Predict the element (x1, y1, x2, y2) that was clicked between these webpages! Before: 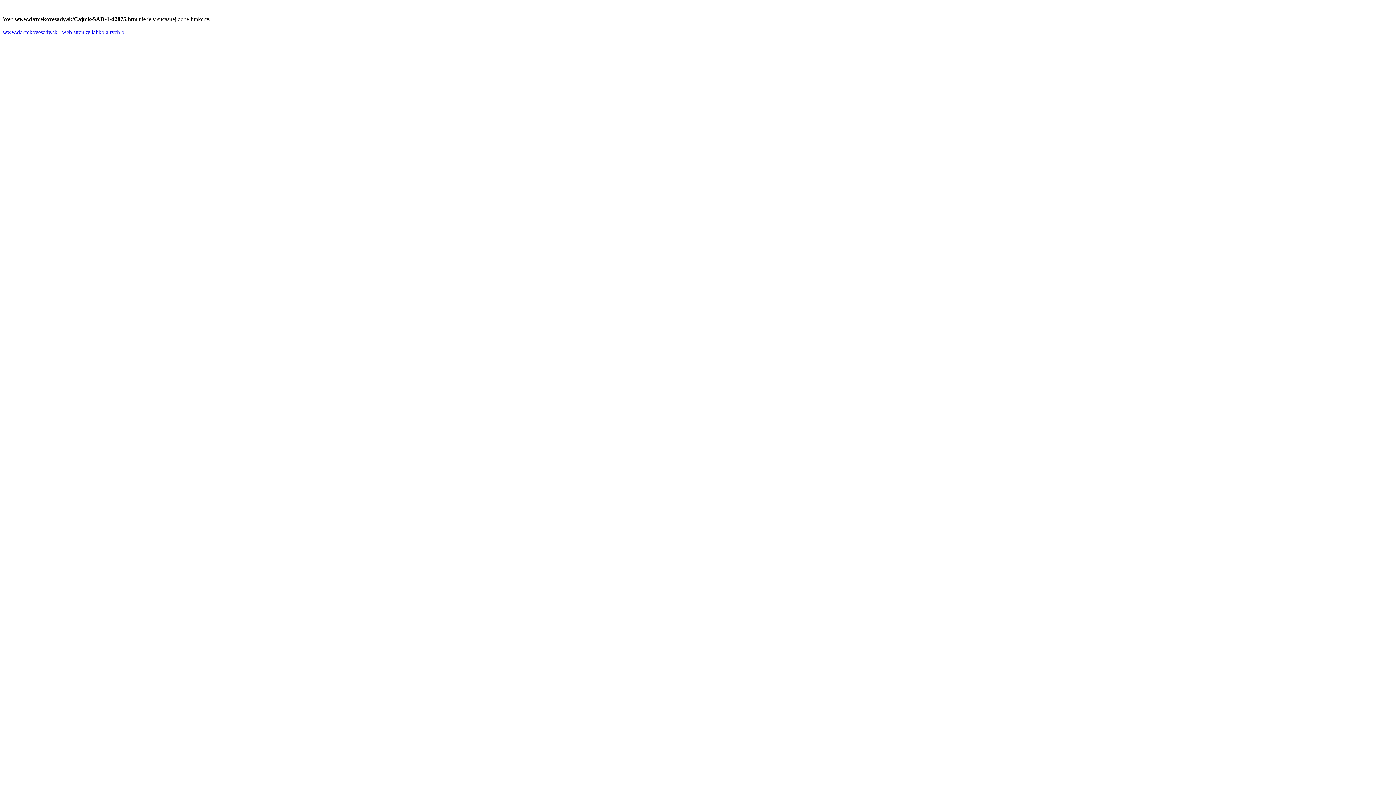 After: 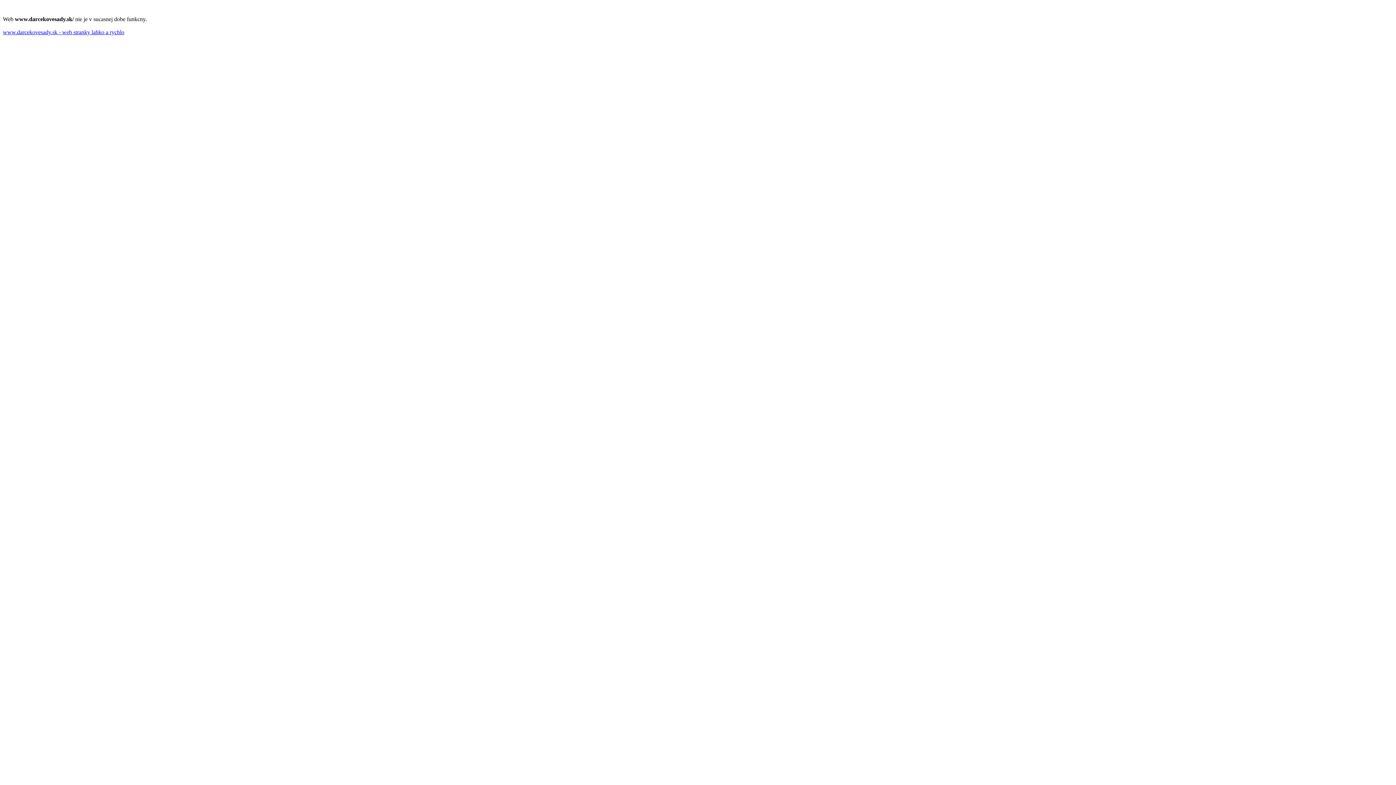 Action: label: www.darcekovesady.sk - web stranky lahko a rychlo bbox: (2, 29, 124, 35)